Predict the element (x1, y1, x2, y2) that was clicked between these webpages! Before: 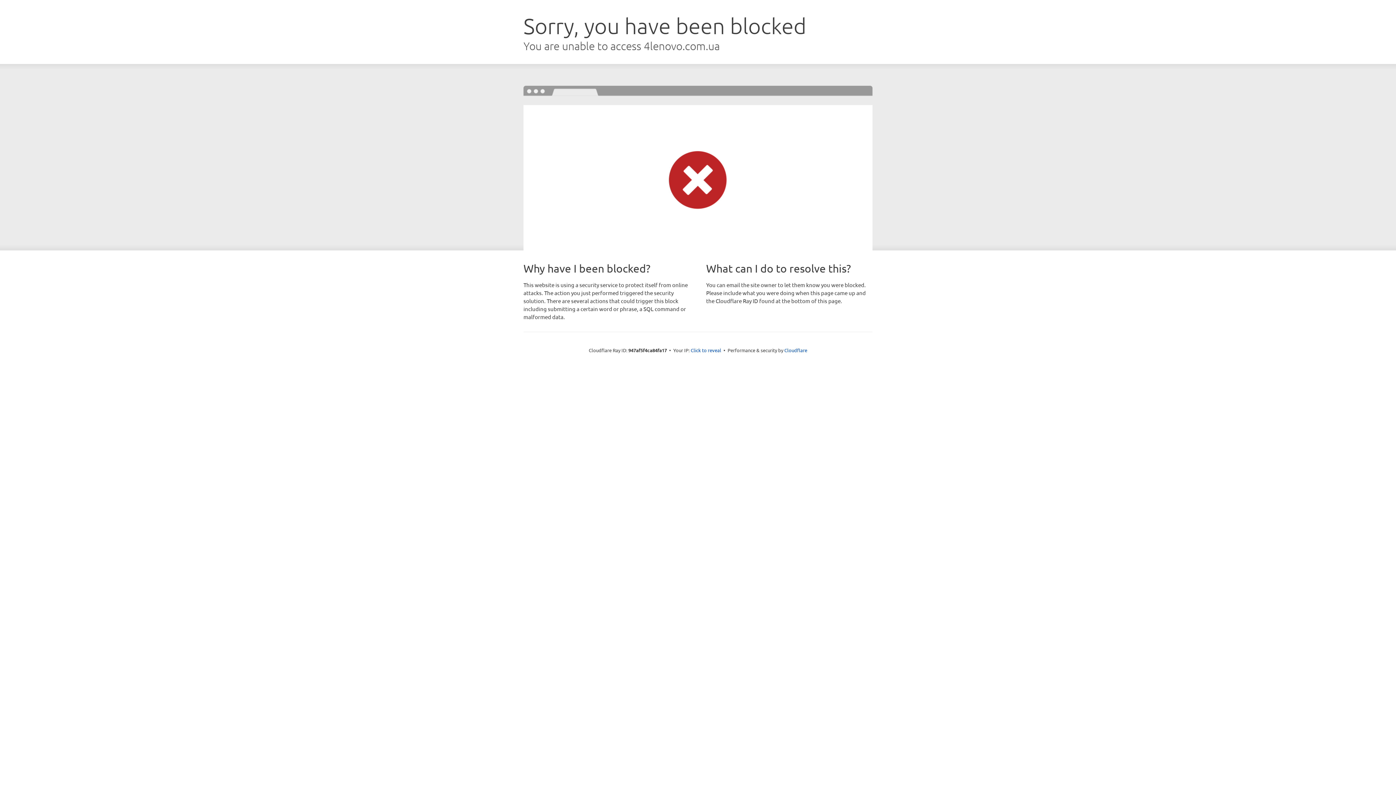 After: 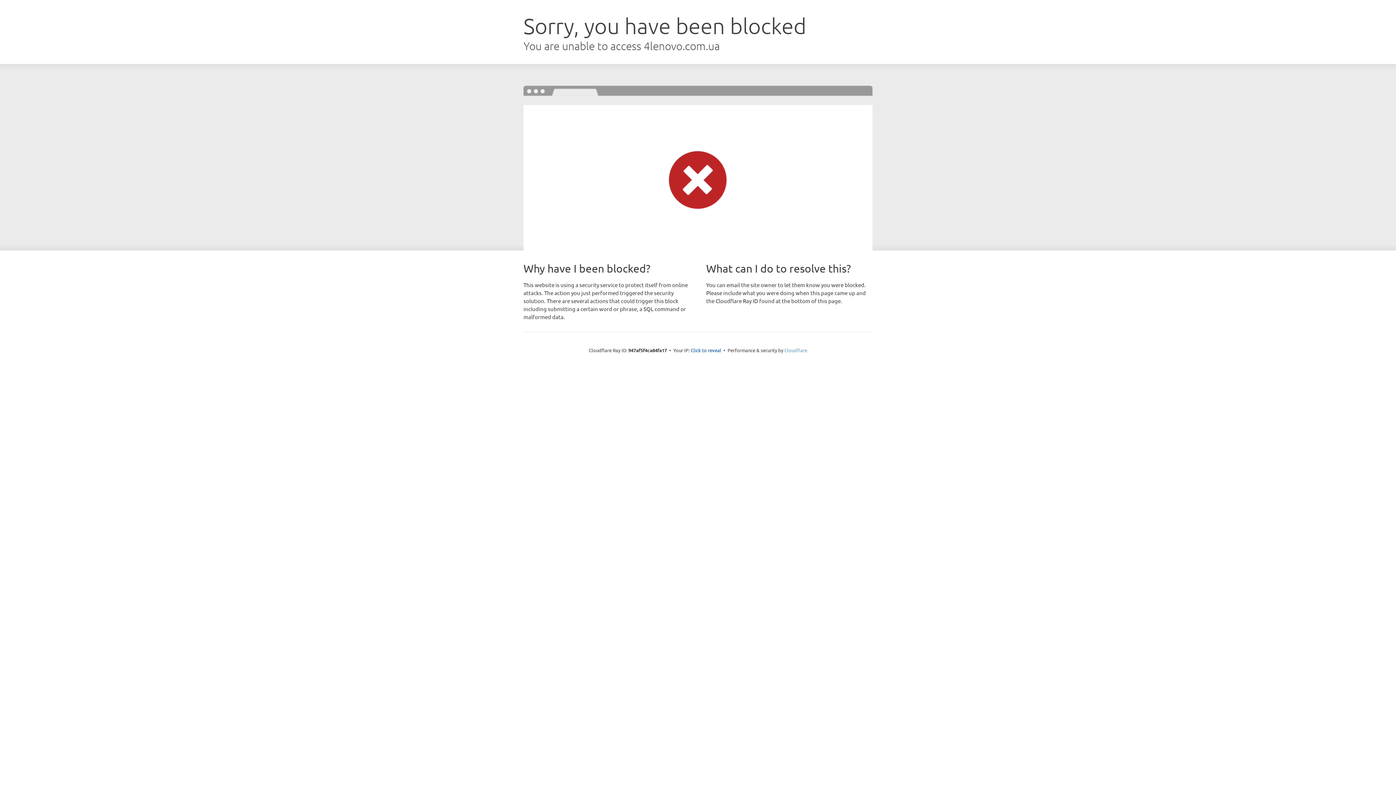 Action: label: Cloudflare bbox: (784, 347, 807, 353)